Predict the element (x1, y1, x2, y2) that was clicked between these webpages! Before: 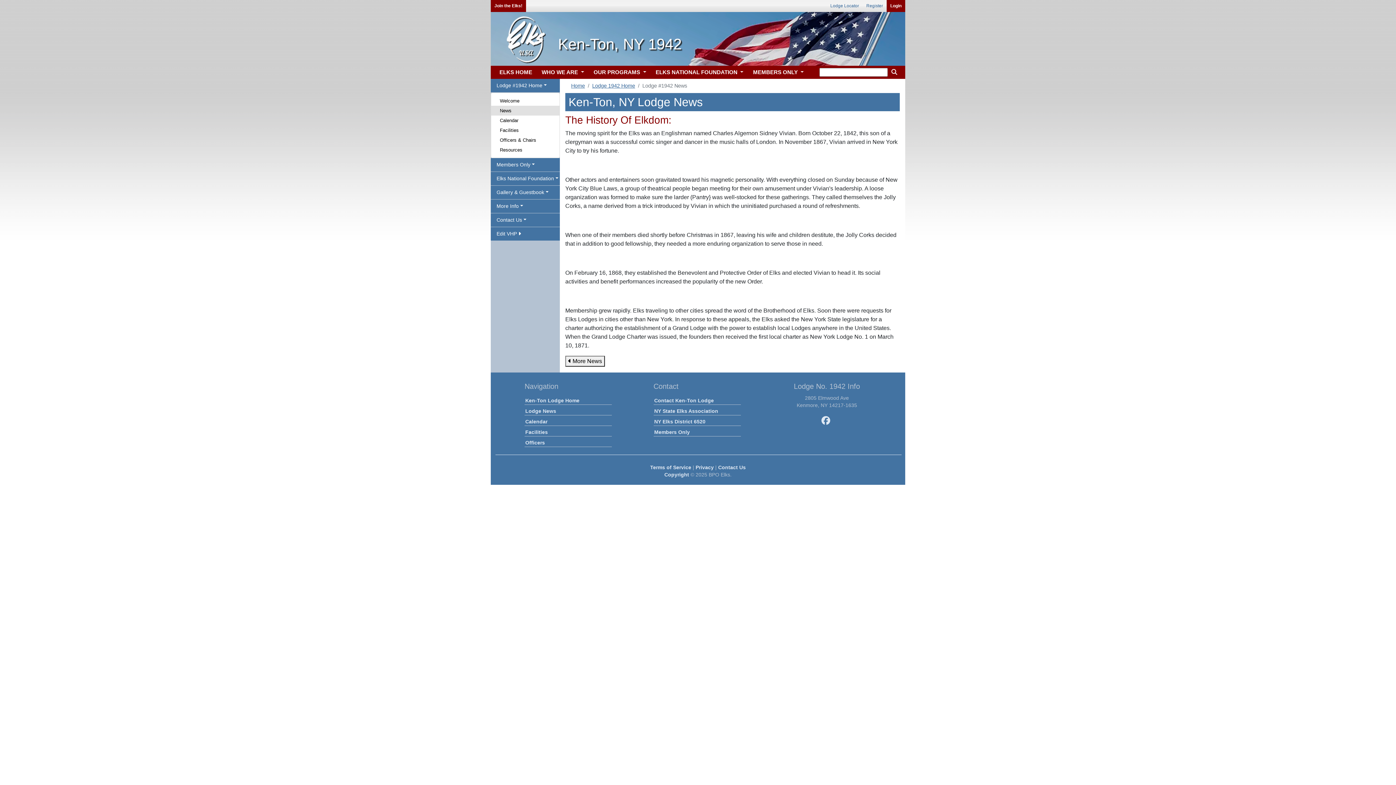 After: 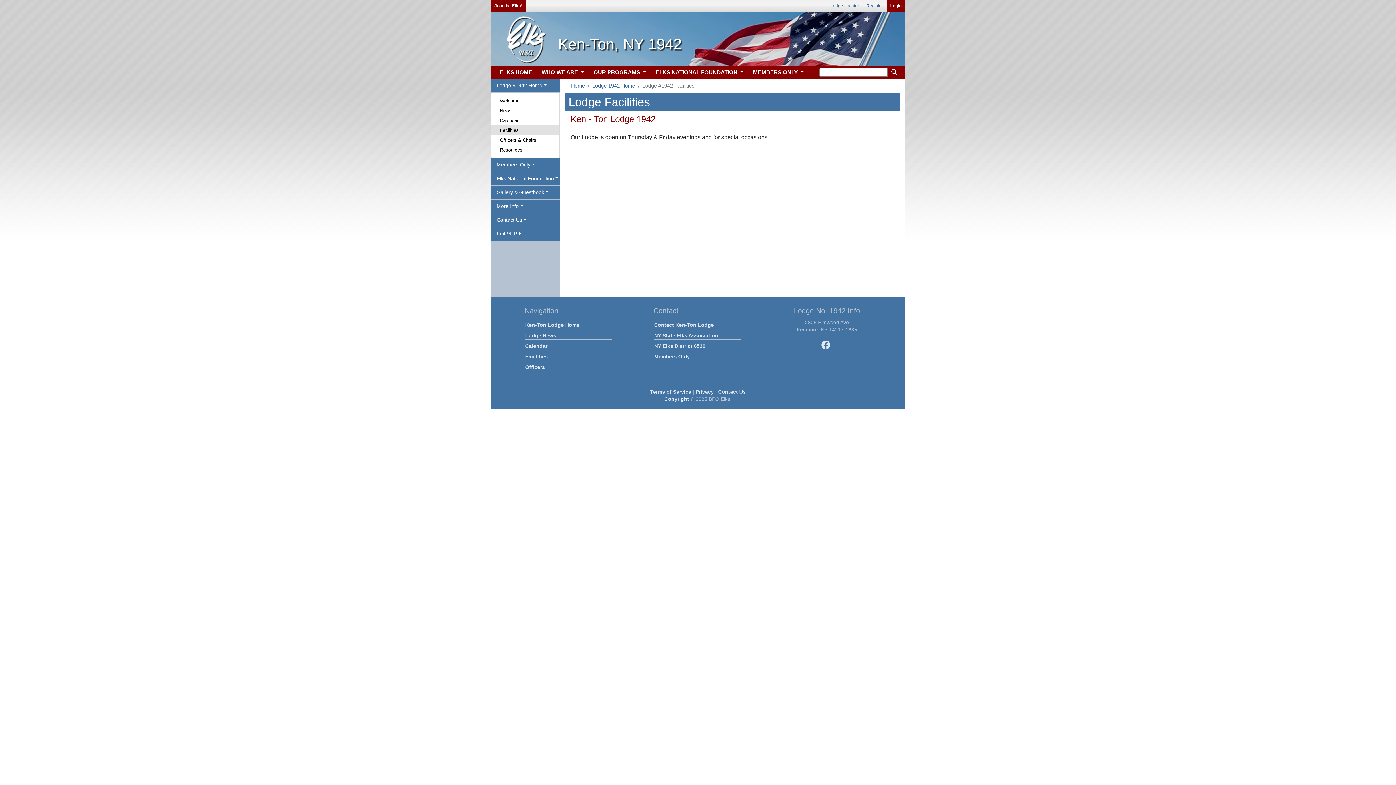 Action: label: Facilities bbox: (491, 125, 559, 135)